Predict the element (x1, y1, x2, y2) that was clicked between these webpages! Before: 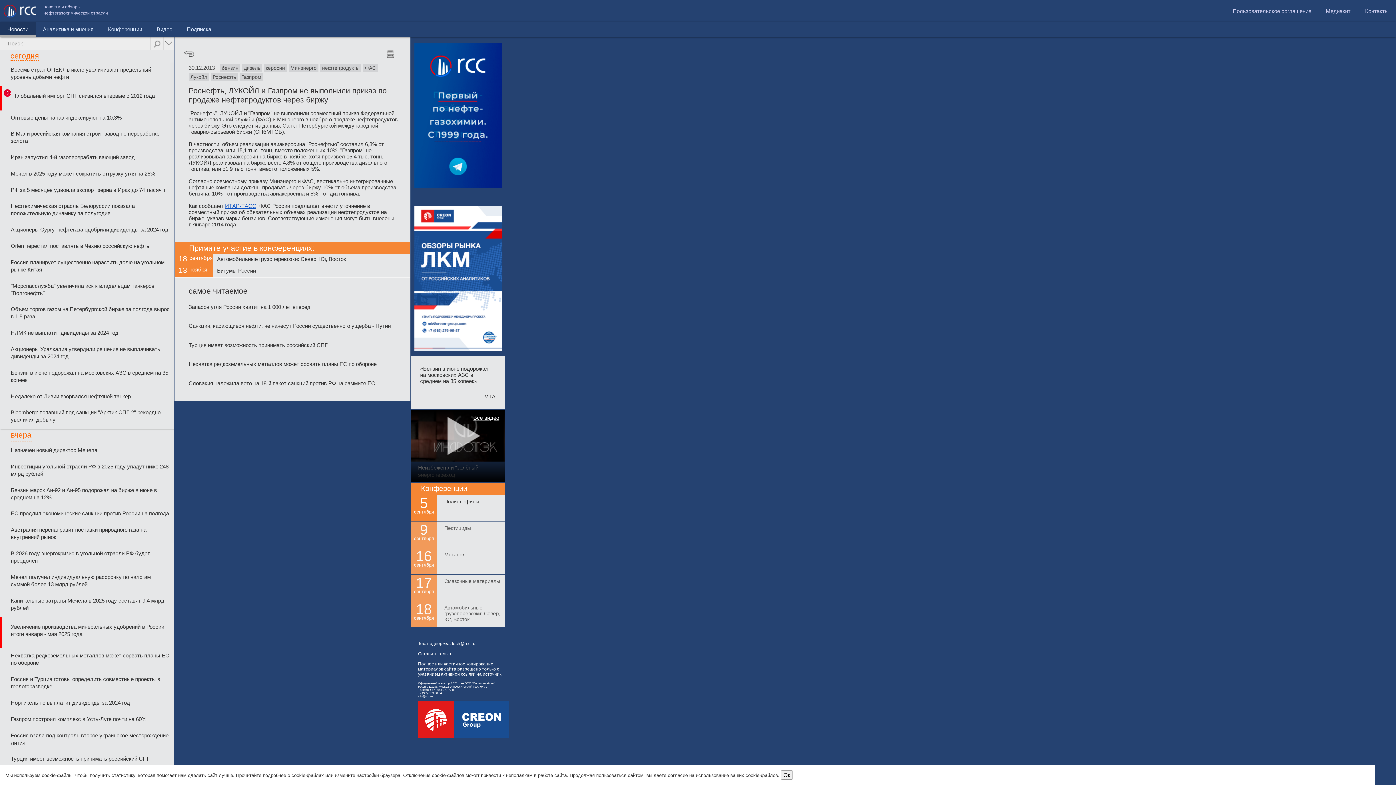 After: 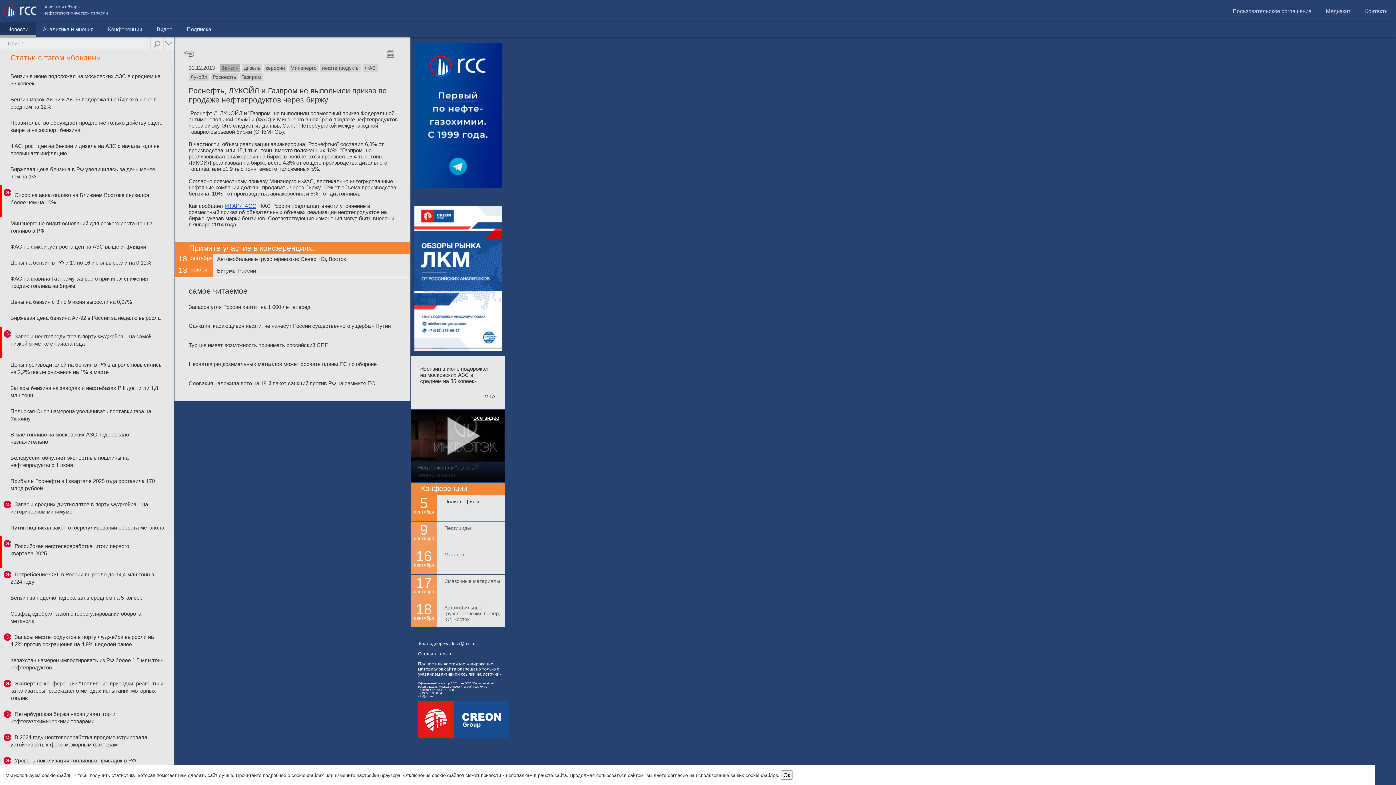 Action: bbox: (219, 64, 240, 71) label: бензин